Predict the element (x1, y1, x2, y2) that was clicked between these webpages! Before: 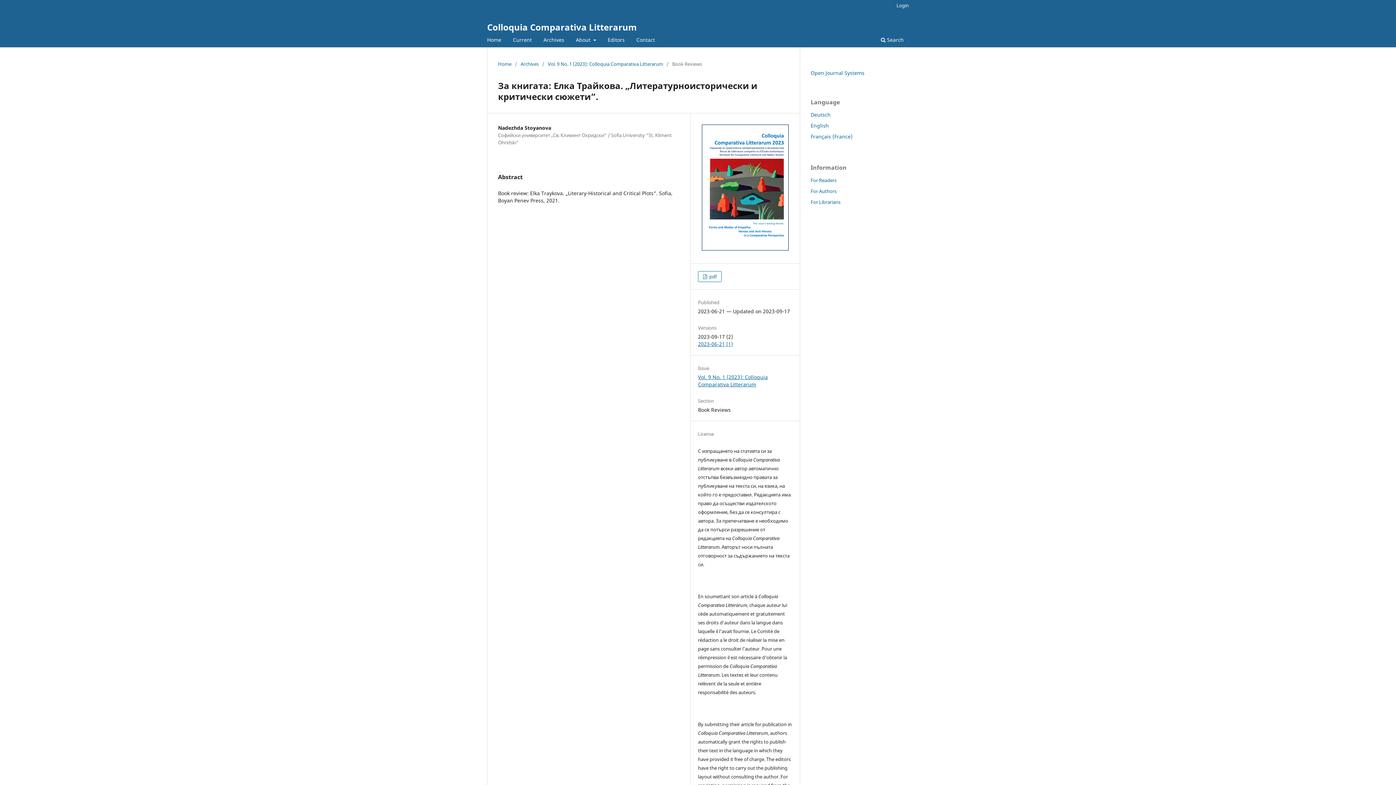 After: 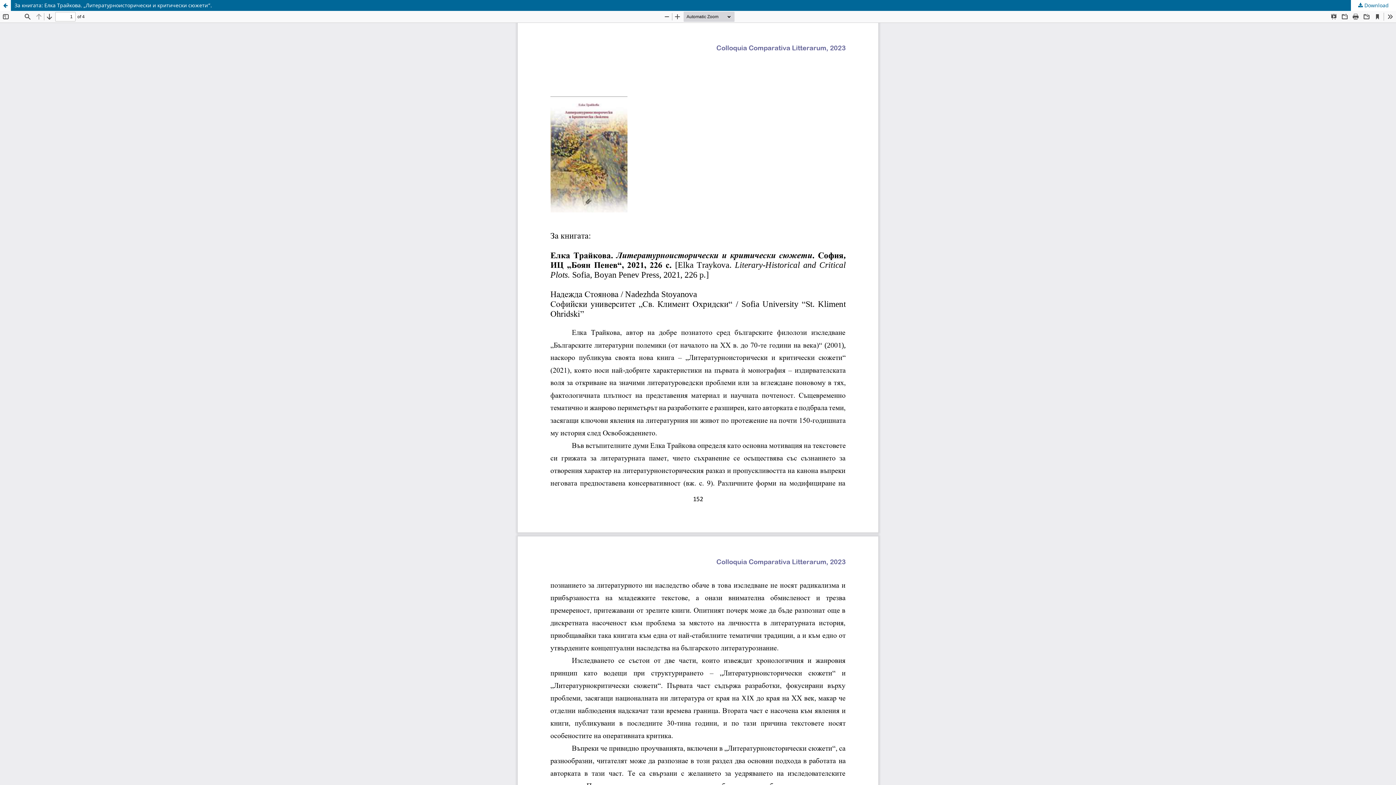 Action: bbox: (698, 271, 721, 282) label:  pdf